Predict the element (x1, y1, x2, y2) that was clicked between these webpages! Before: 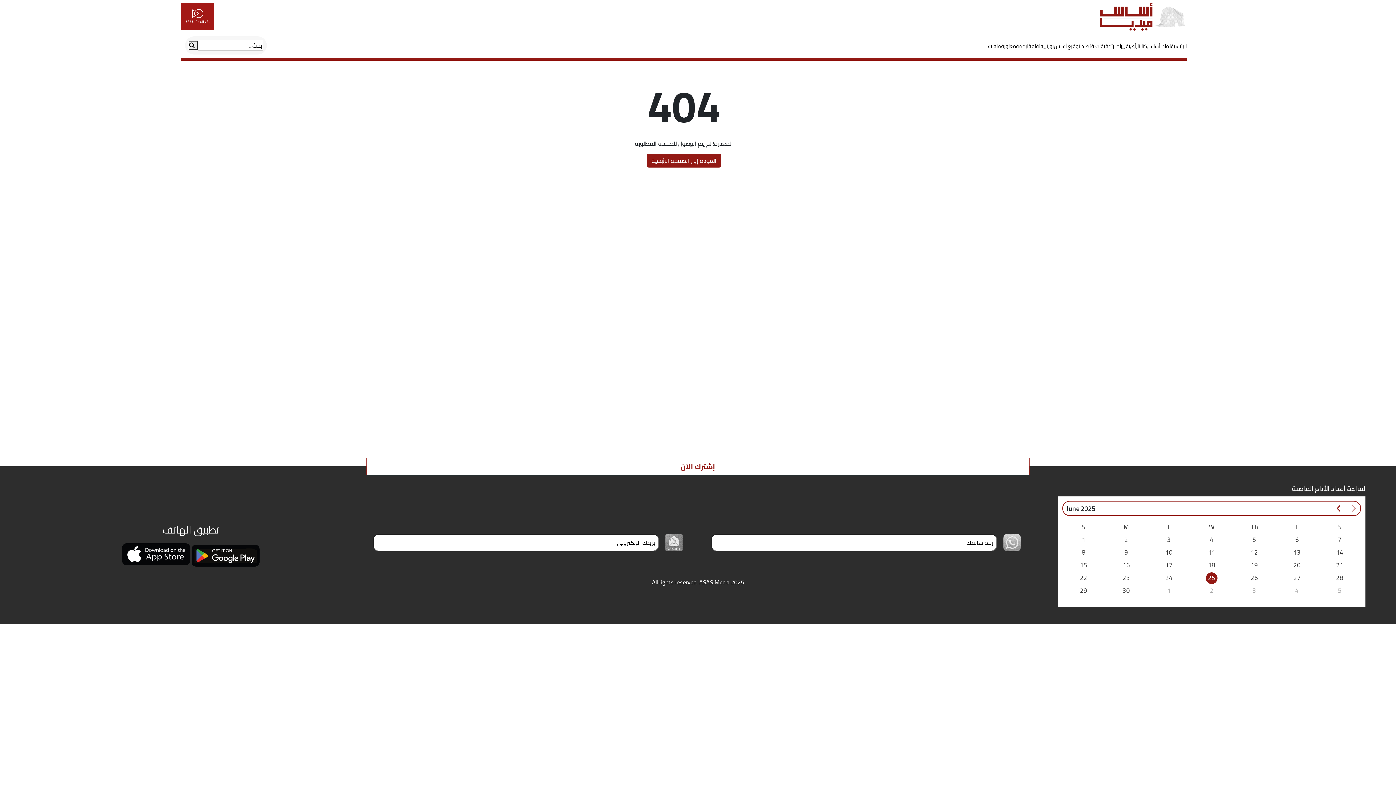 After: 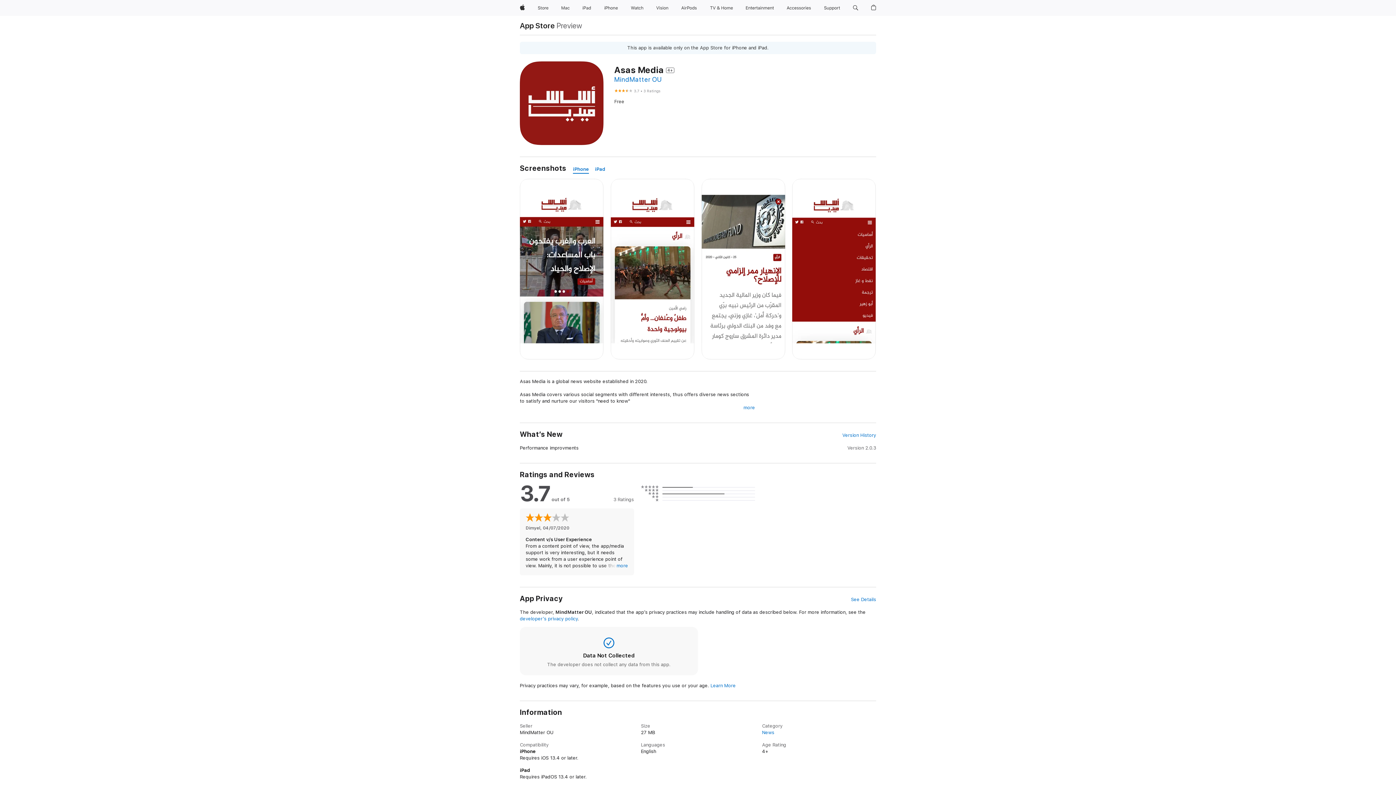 Action: bbox: (122, 546, 190, 557)